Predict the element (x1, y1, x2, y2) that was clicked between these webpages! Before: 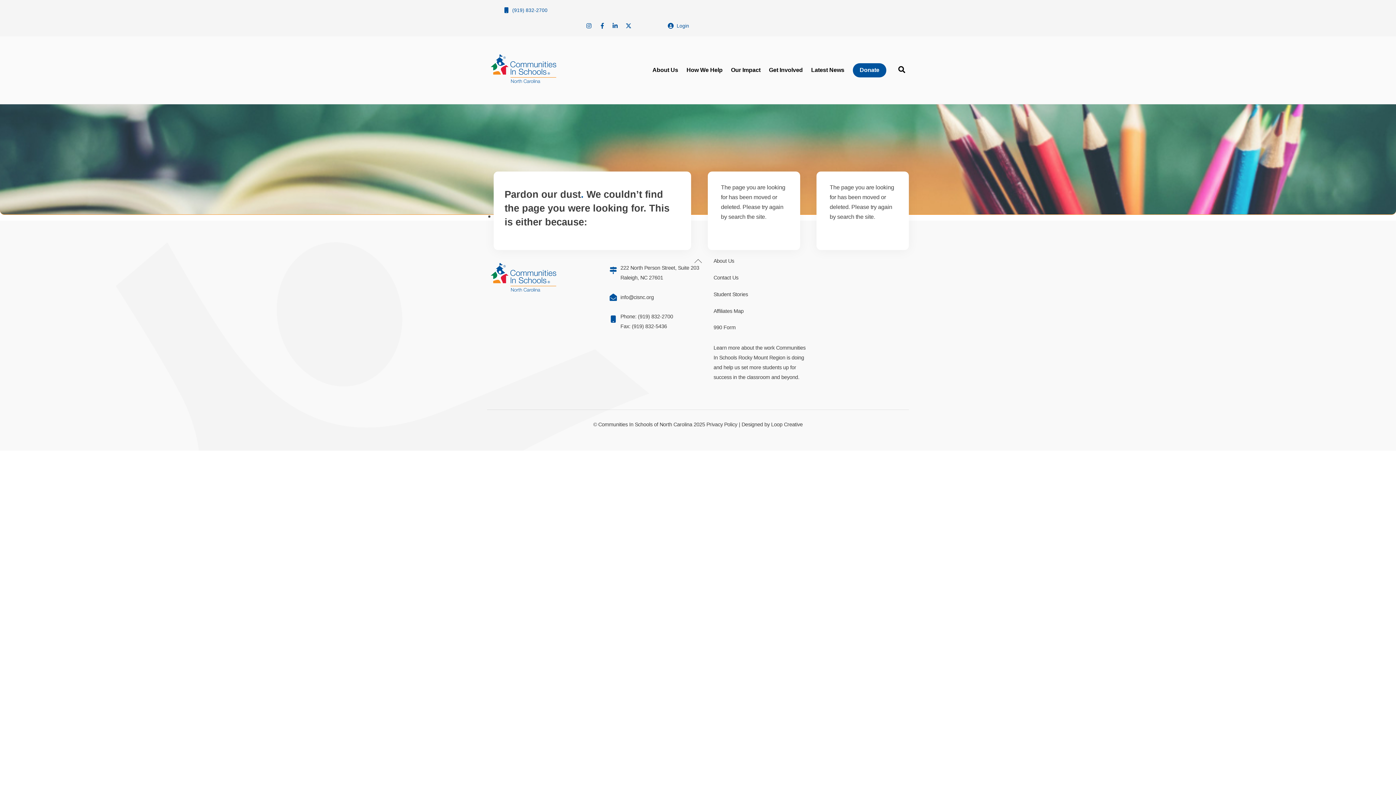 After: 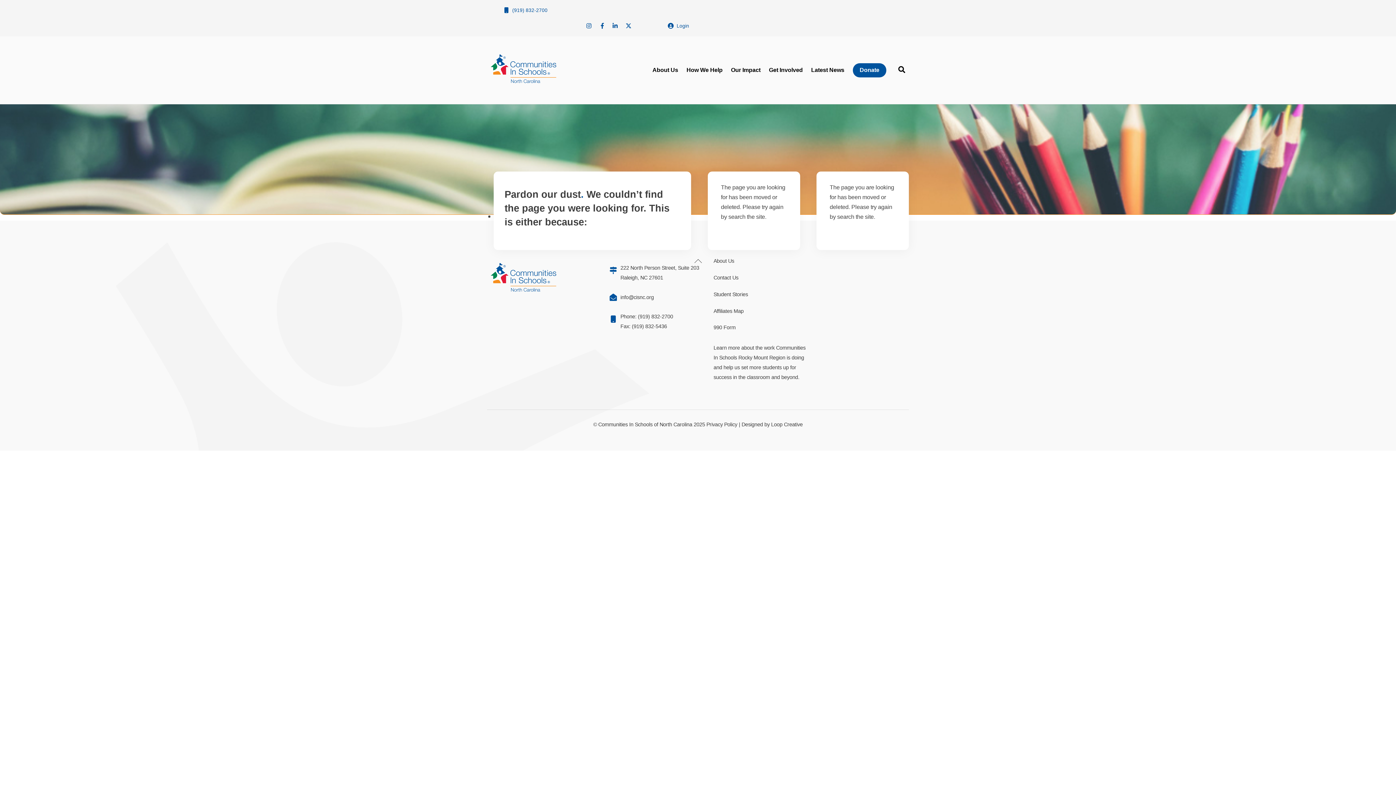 Action: label: twitter bbox: (622, 20, 634, 31)